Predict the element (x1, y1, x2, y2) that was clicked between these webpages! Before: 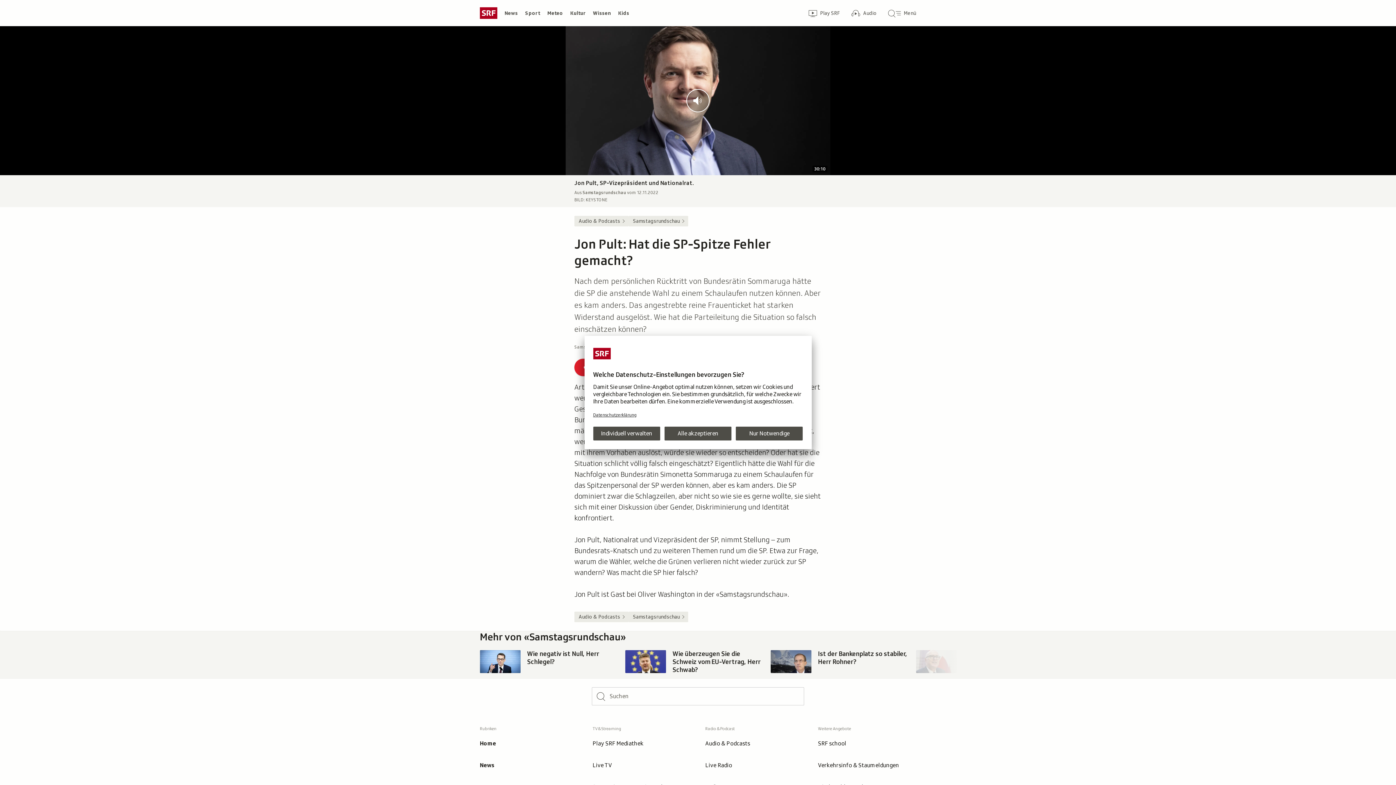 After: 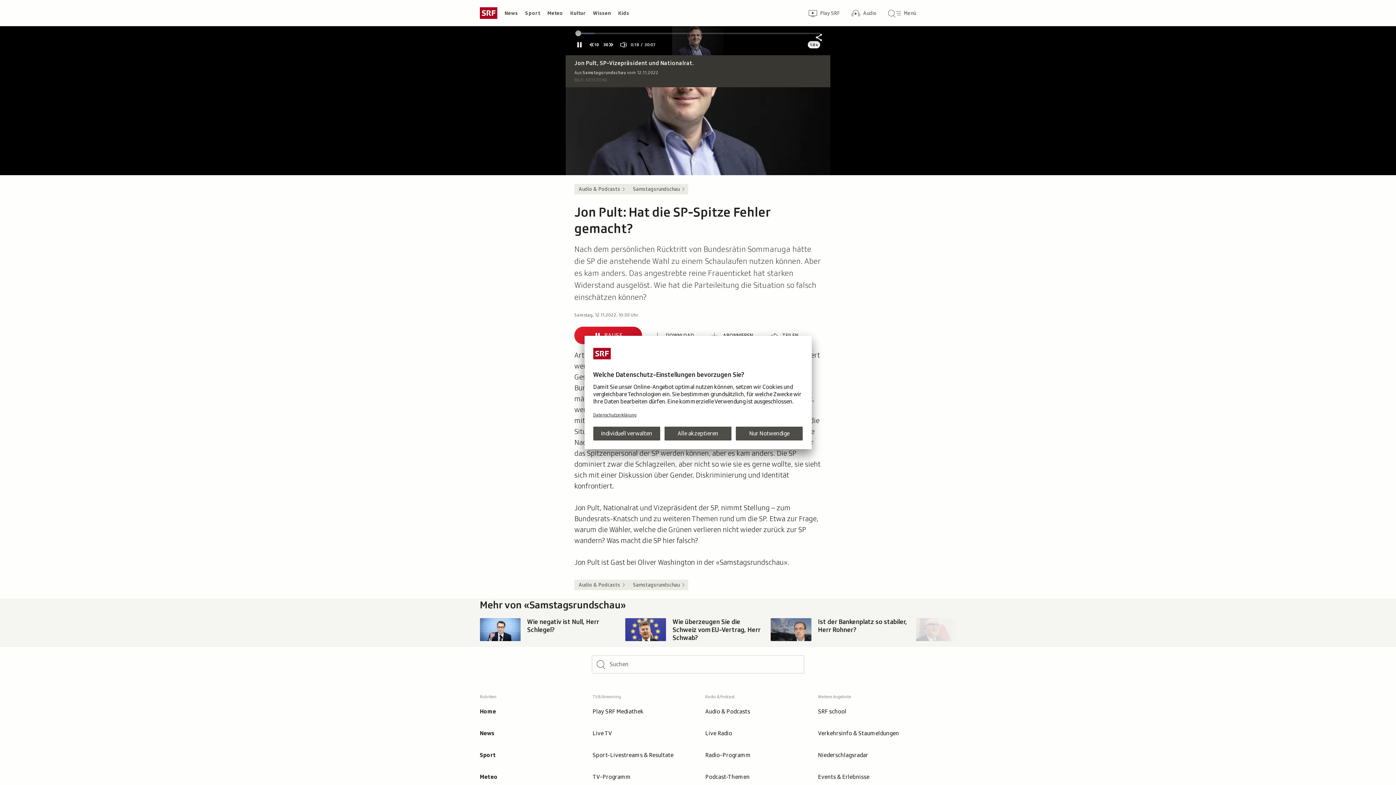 Action: label: Audio «Jon Pult, SP-Vizepräsident und Nationalrat.» abspielen. Aus «Samstagsrundschau» vom 12.11.2022. Laufzeit: 30 Minuten 10 Sekunden. bbox: (565, 26, 830, 207)